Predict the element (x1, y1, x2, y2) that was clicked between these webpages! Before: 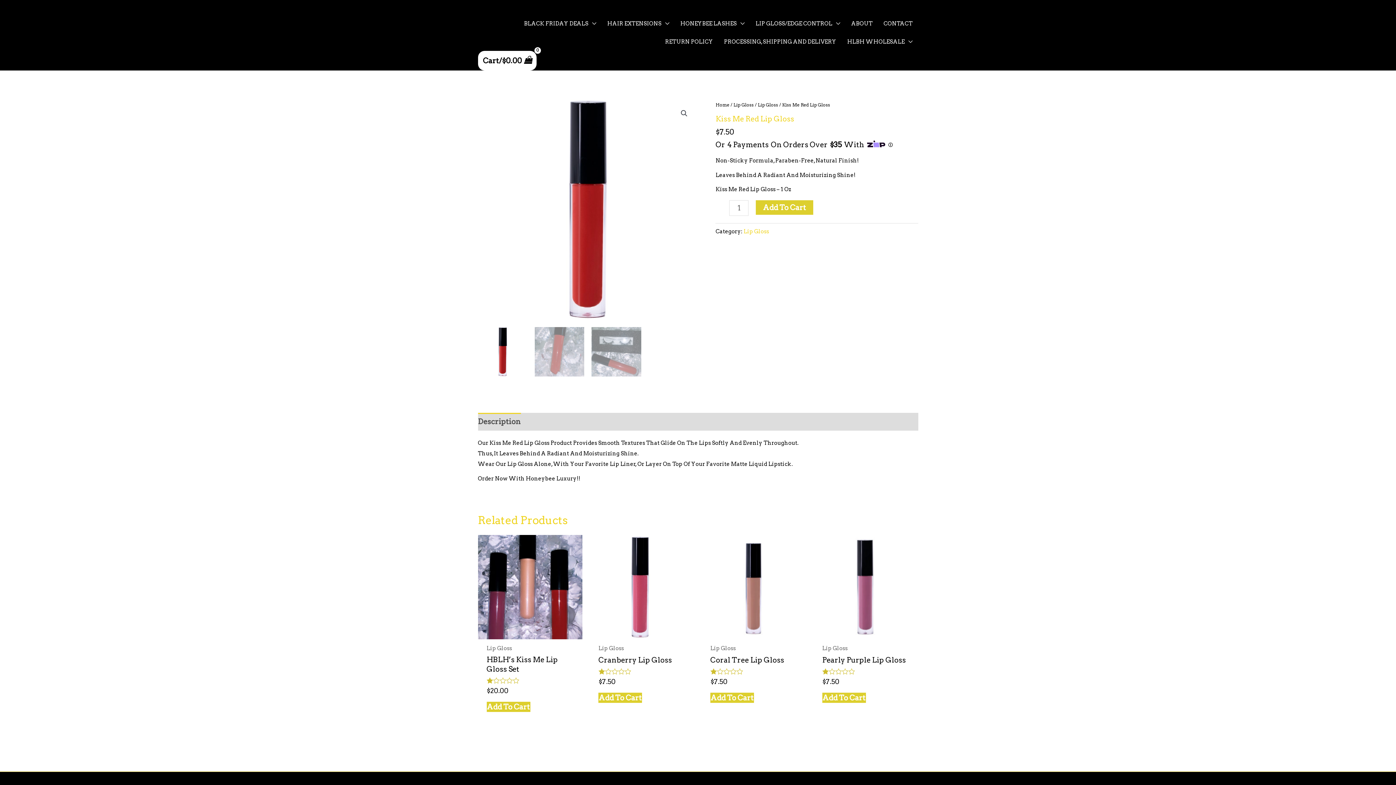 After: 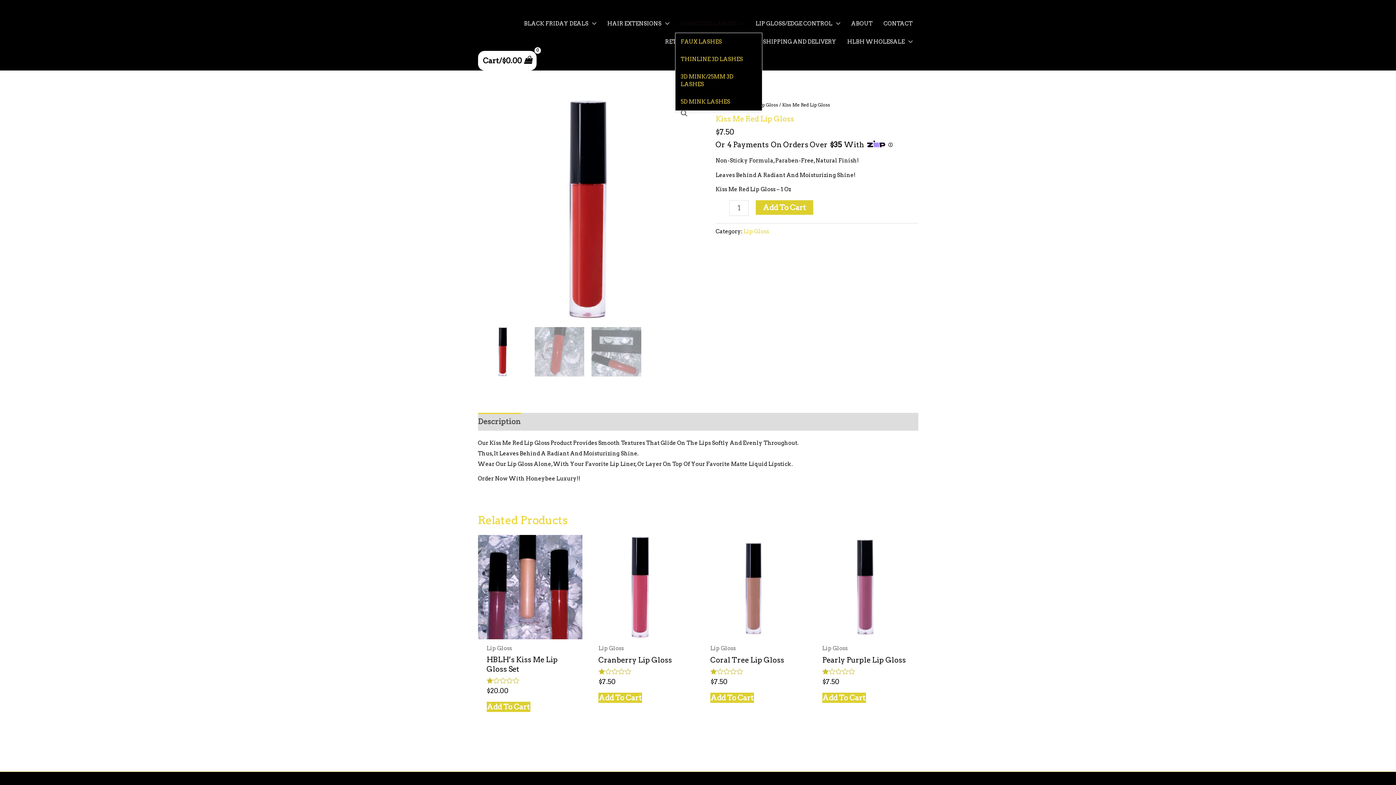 Action: label: HONEYBEE LASHES bbox: (675, 14, 750, 32)